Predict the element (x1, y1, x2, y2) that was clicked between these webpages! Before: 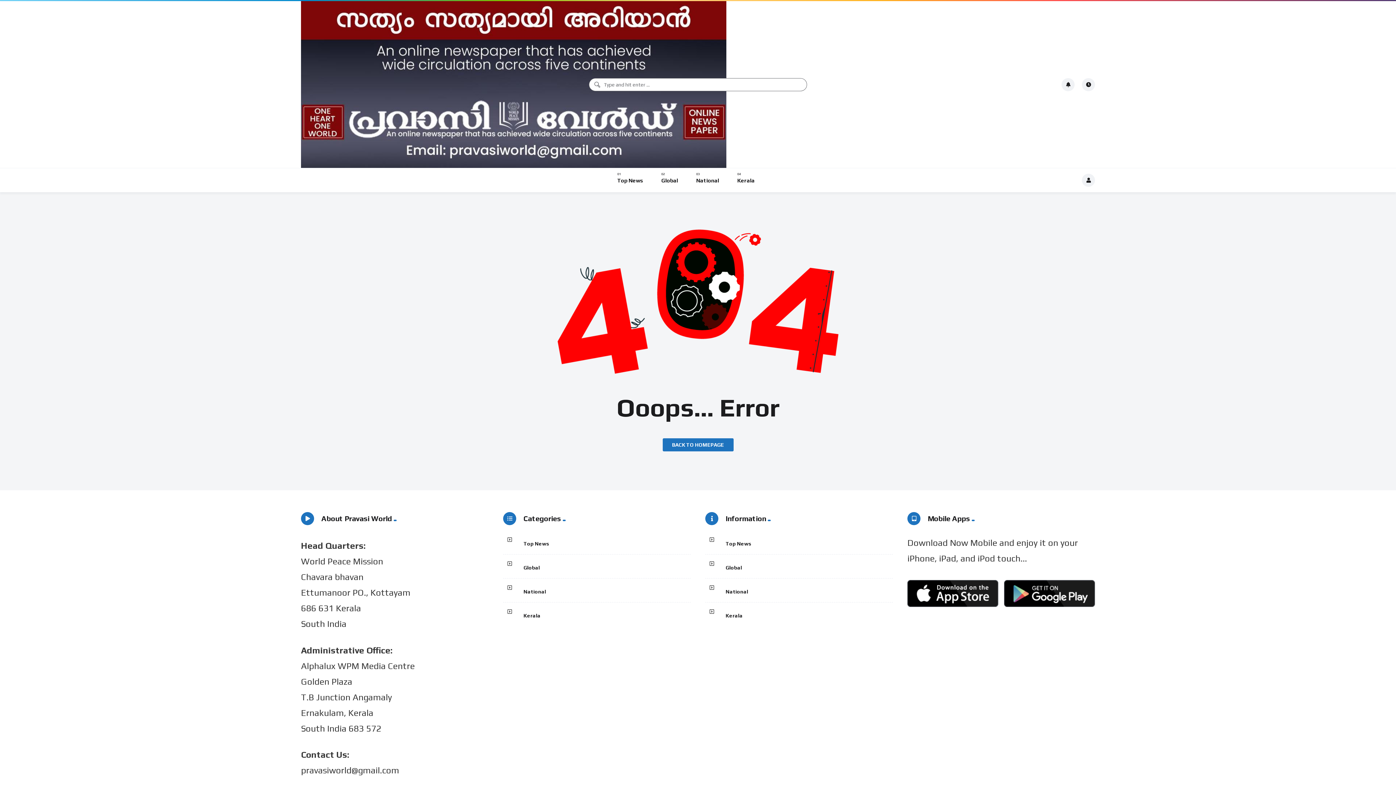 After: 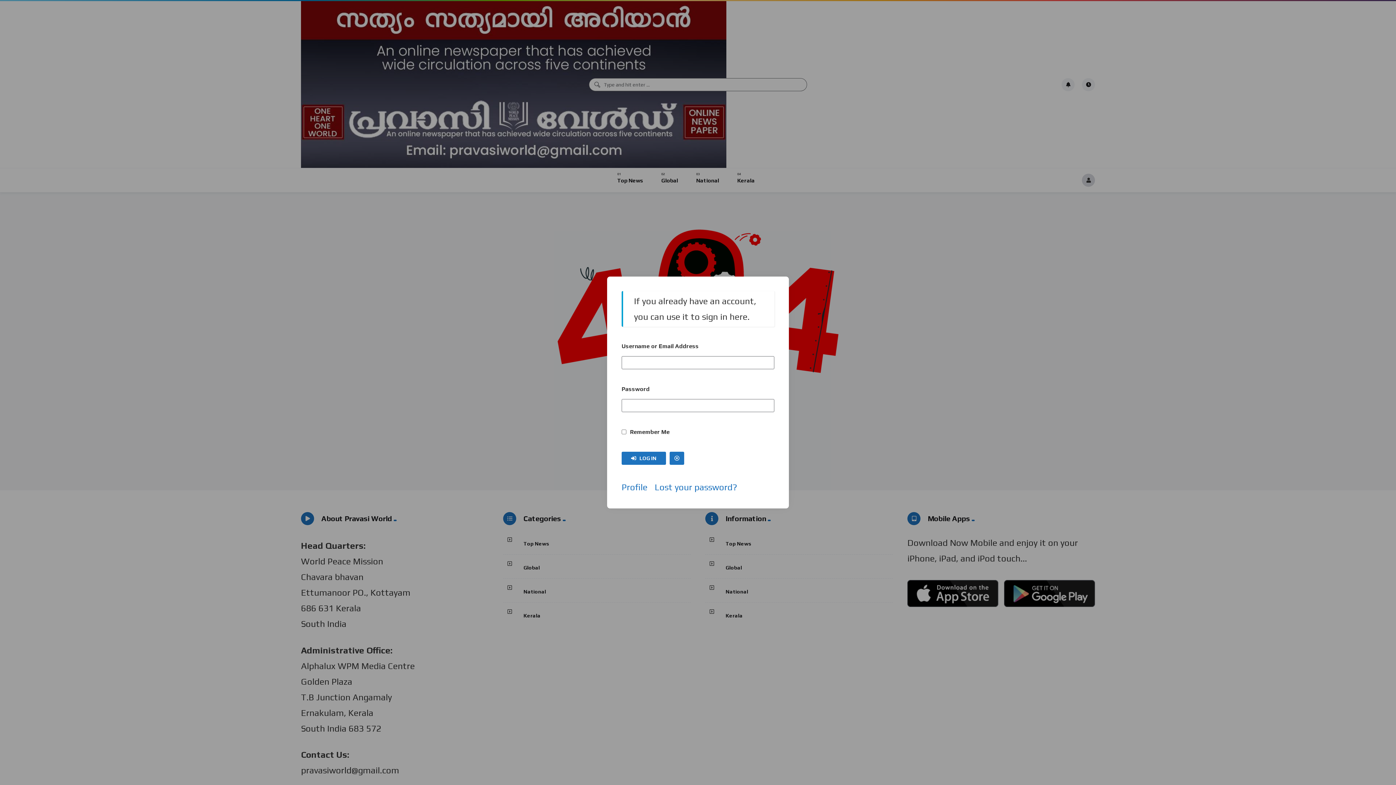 Action: bbox: (1082, 173, 1095, 186)